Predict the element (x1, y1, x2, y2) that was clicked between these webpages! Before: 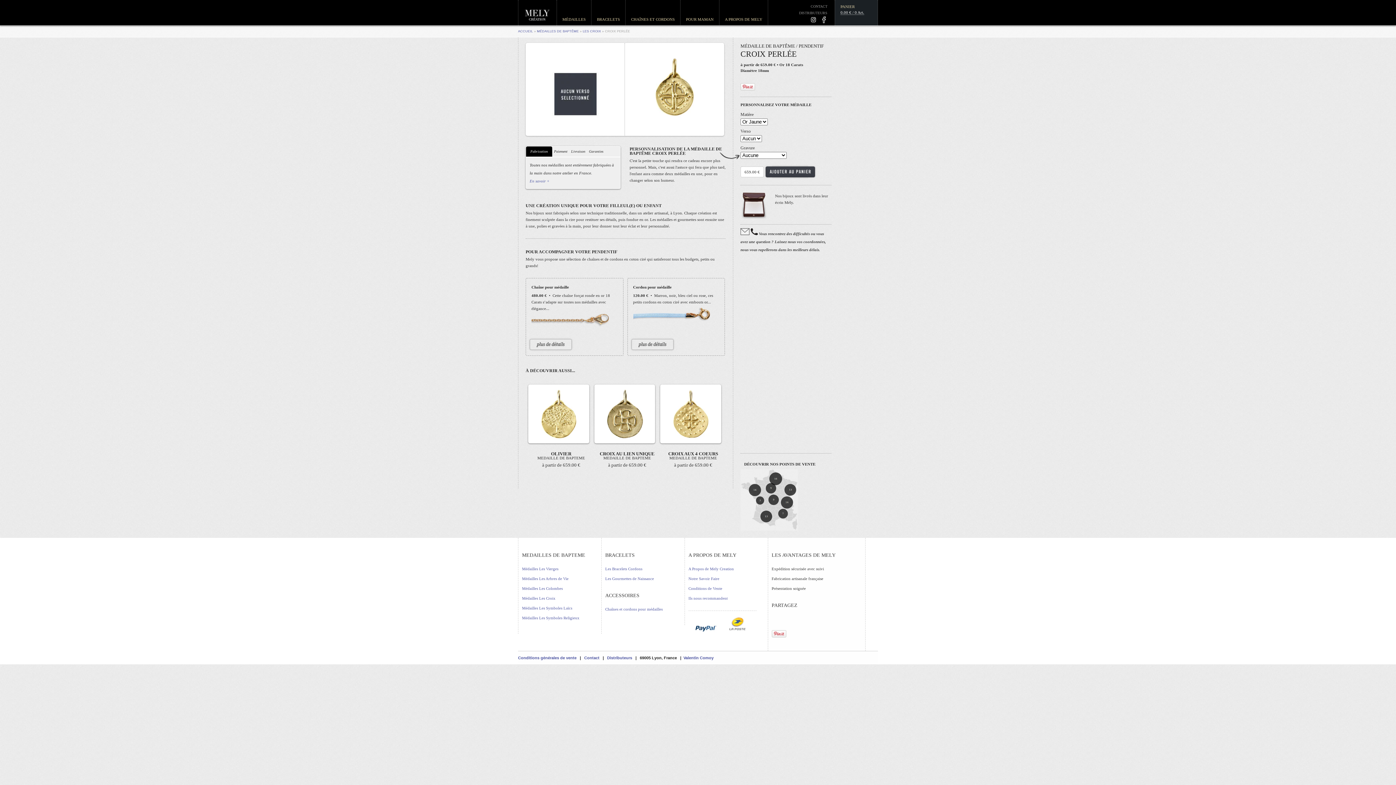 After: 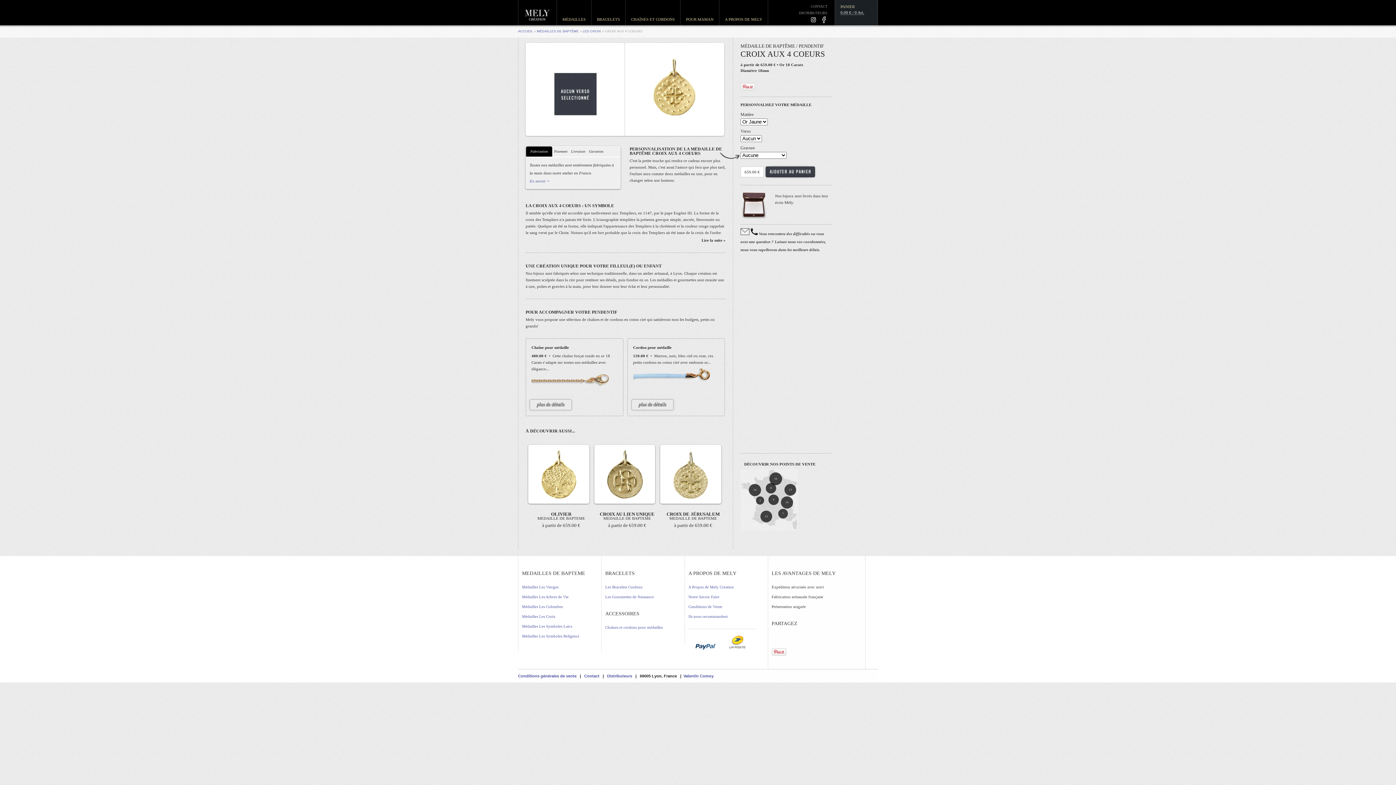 Action: label: CROIX AUX 4 COEURS
MEDAILLE DE BAPTEME bbox: (660, 448, 726, 460)